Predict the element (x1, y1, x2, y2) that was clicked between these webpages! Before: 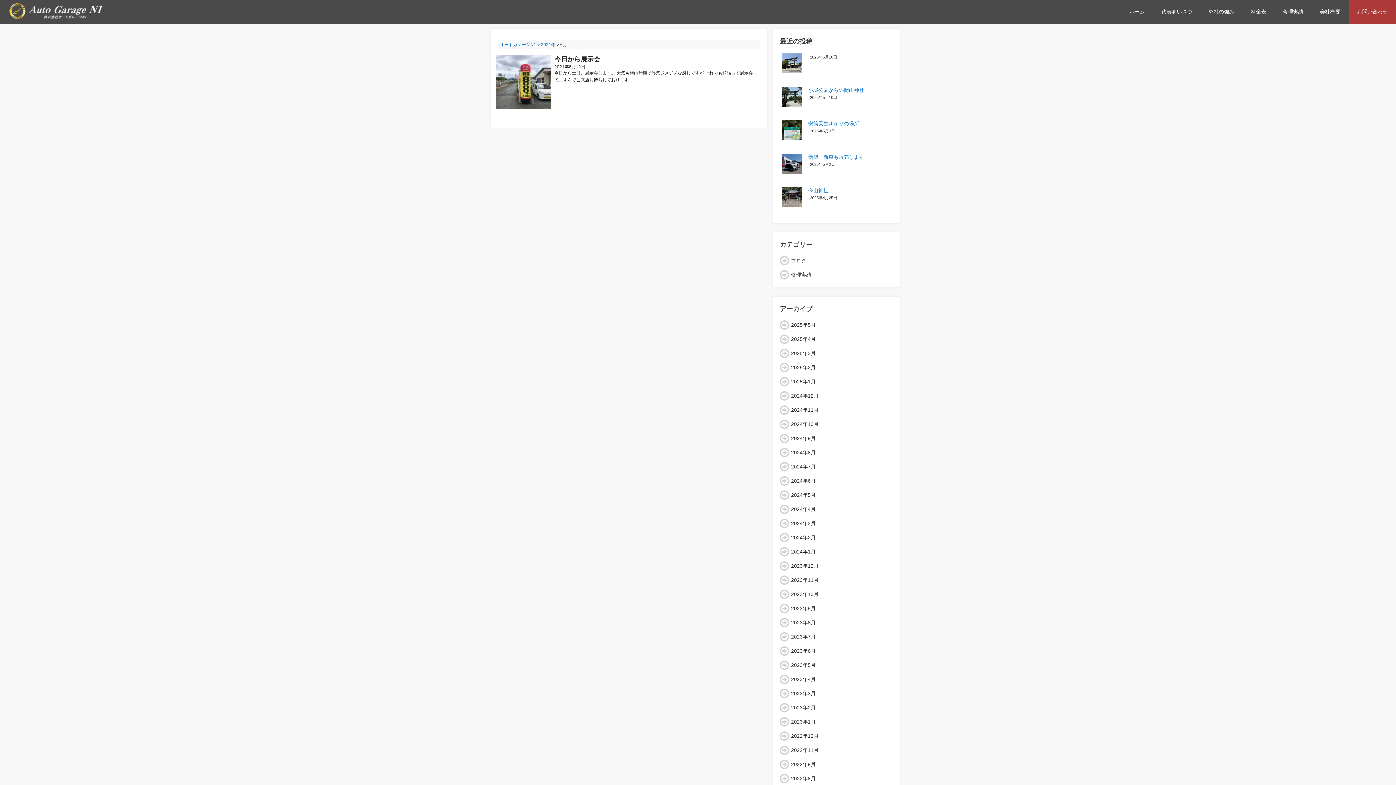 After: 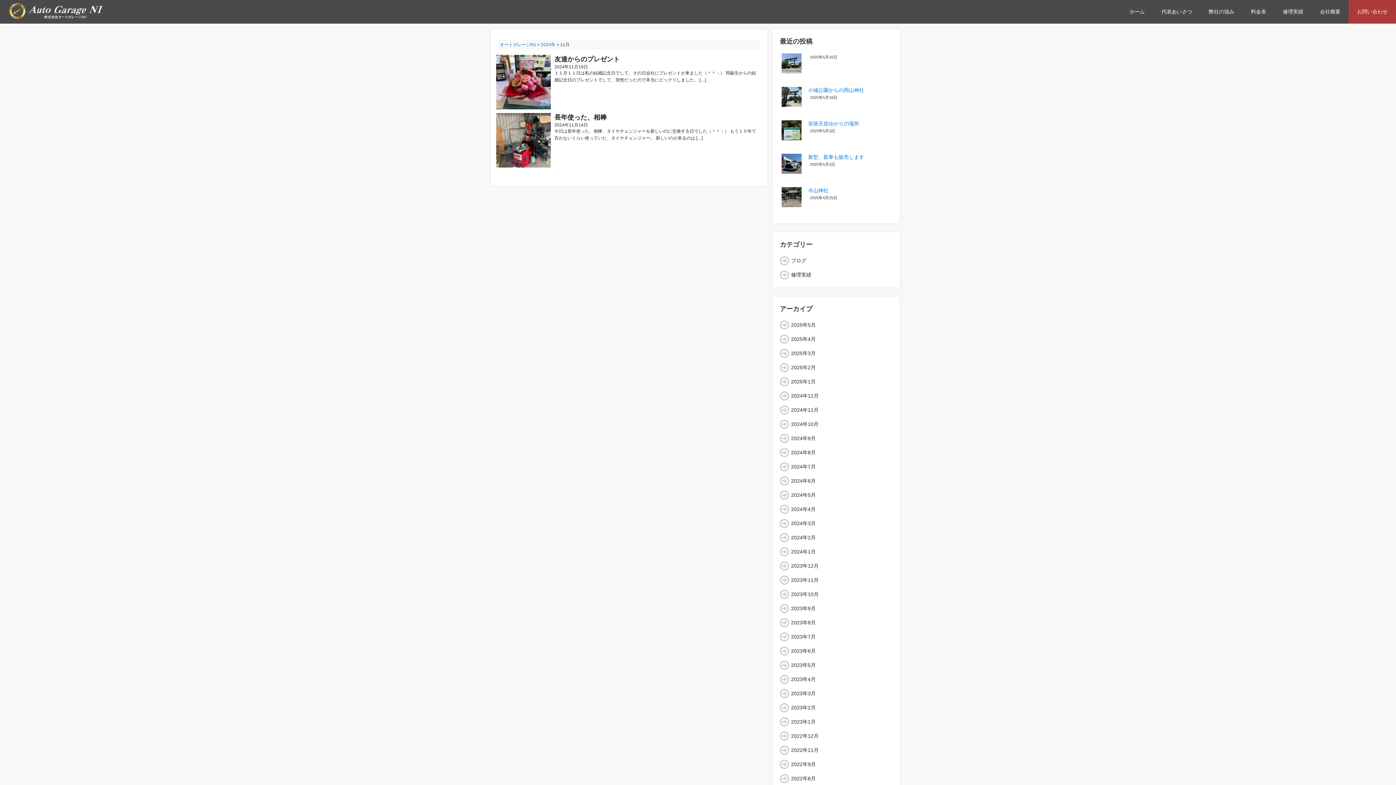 Action: label: 2024年11月 bbox: (791, 407, 818, 413)